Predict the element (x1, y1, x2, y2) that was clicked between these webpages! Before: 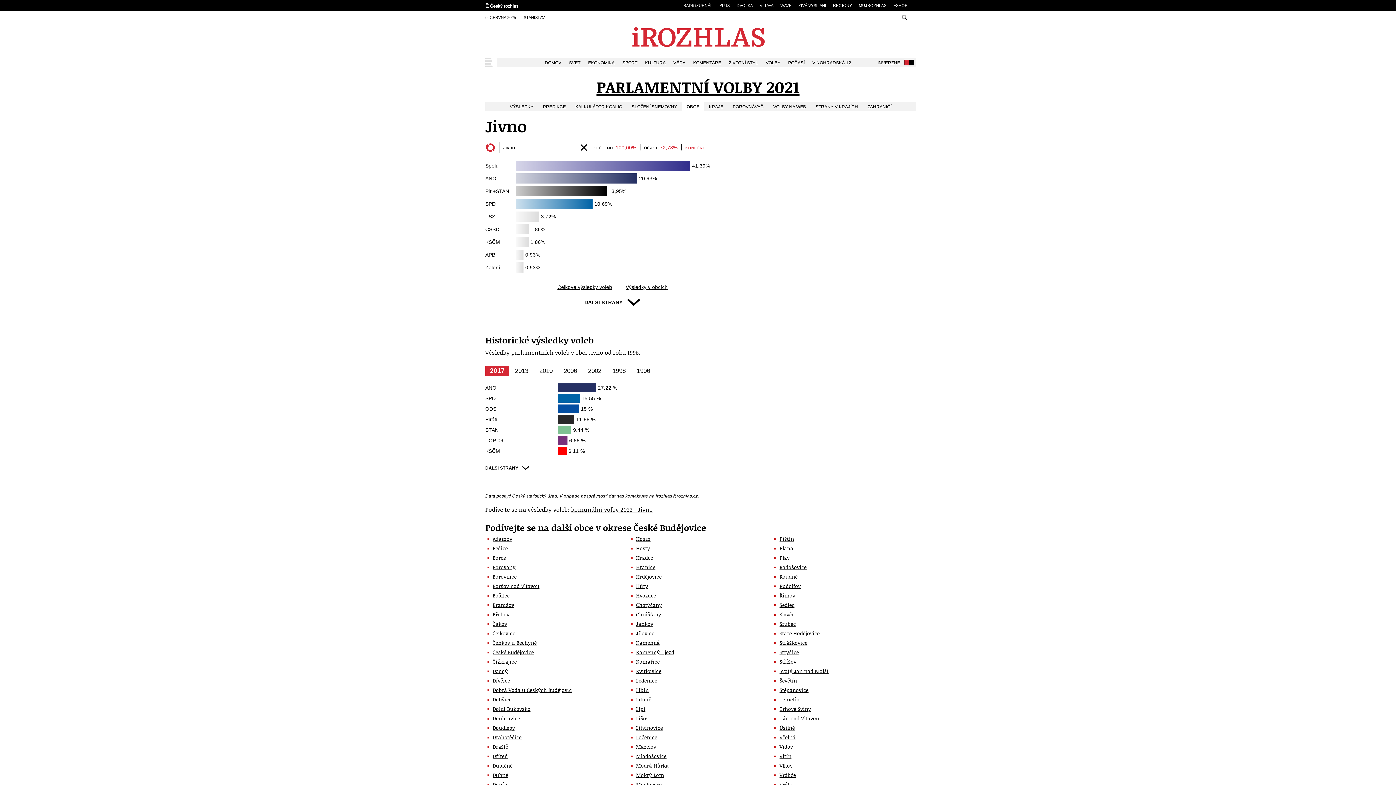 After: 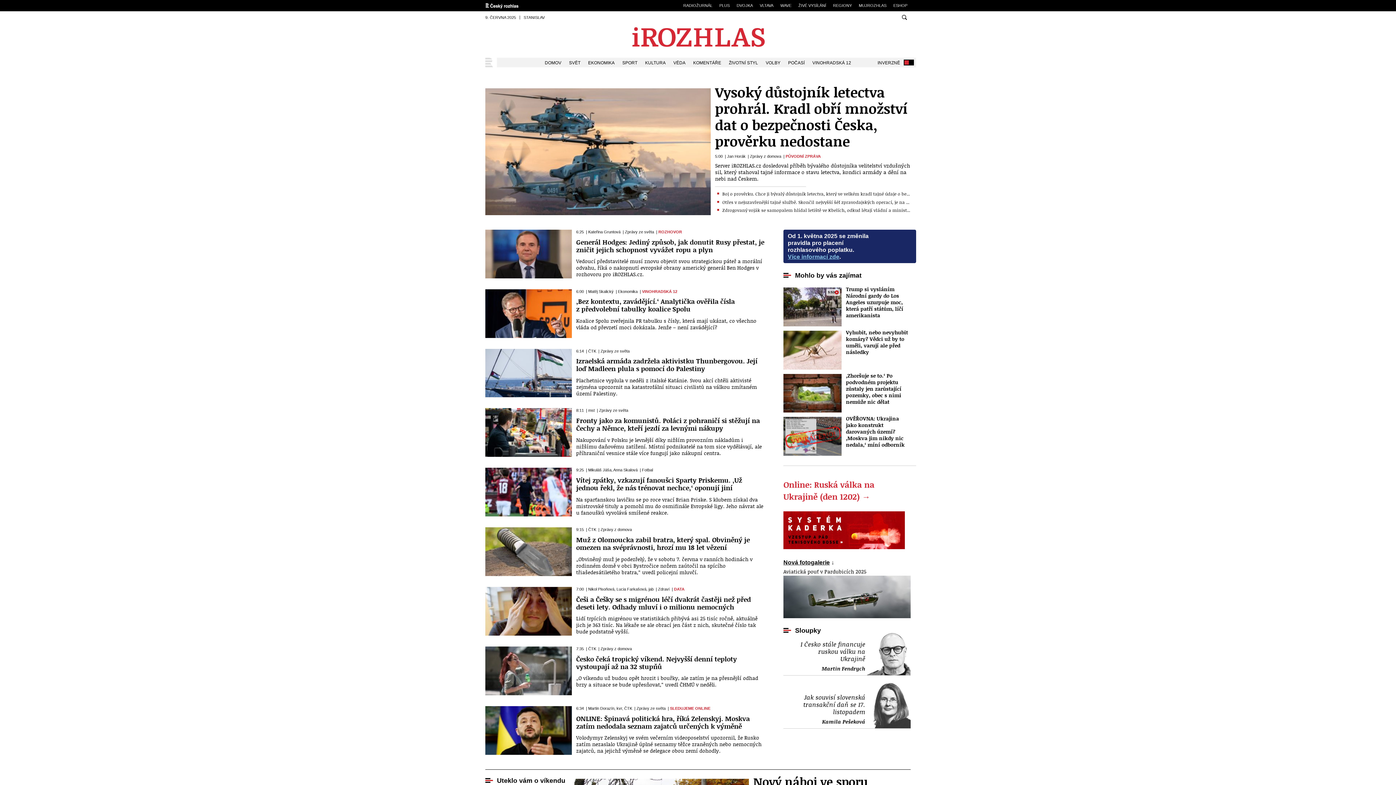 Action: bbox: (625, 284, 667, 290) label: Výsledky v obcích